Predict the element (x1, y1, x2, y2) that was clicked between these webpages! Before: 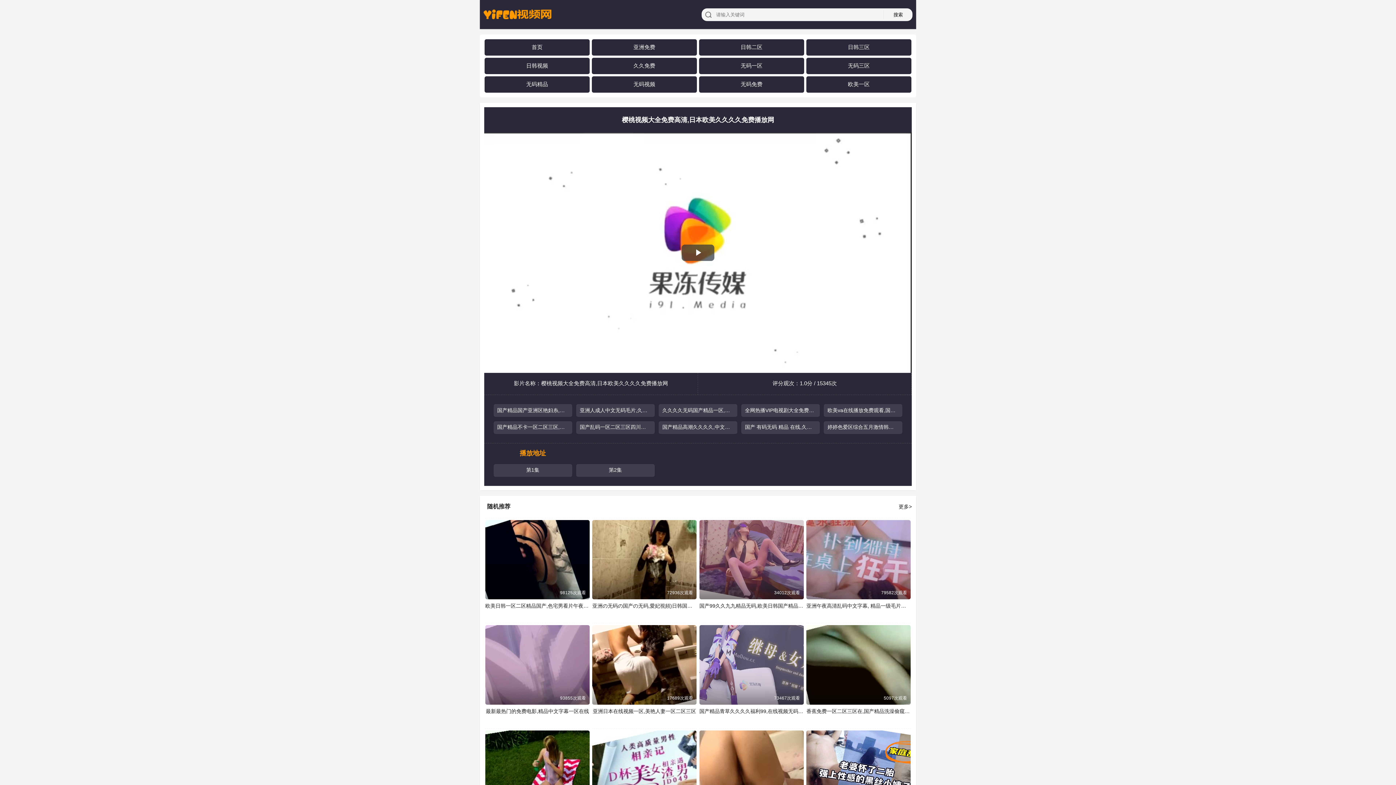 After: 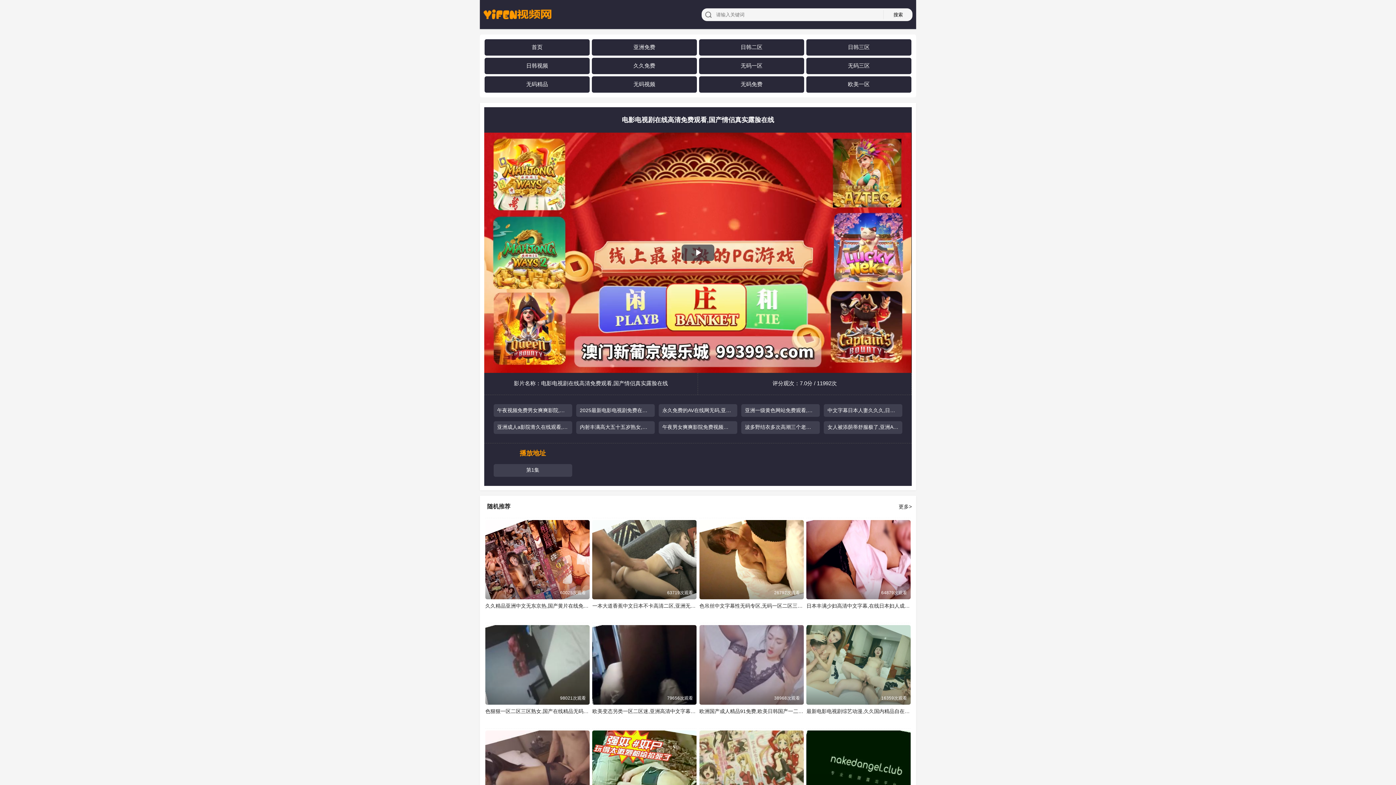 Action: bbox: (806, 730, 910, 810) label: 电影电视剧在线高清免费观看,国产情侣真实露脸在线
11992次观看